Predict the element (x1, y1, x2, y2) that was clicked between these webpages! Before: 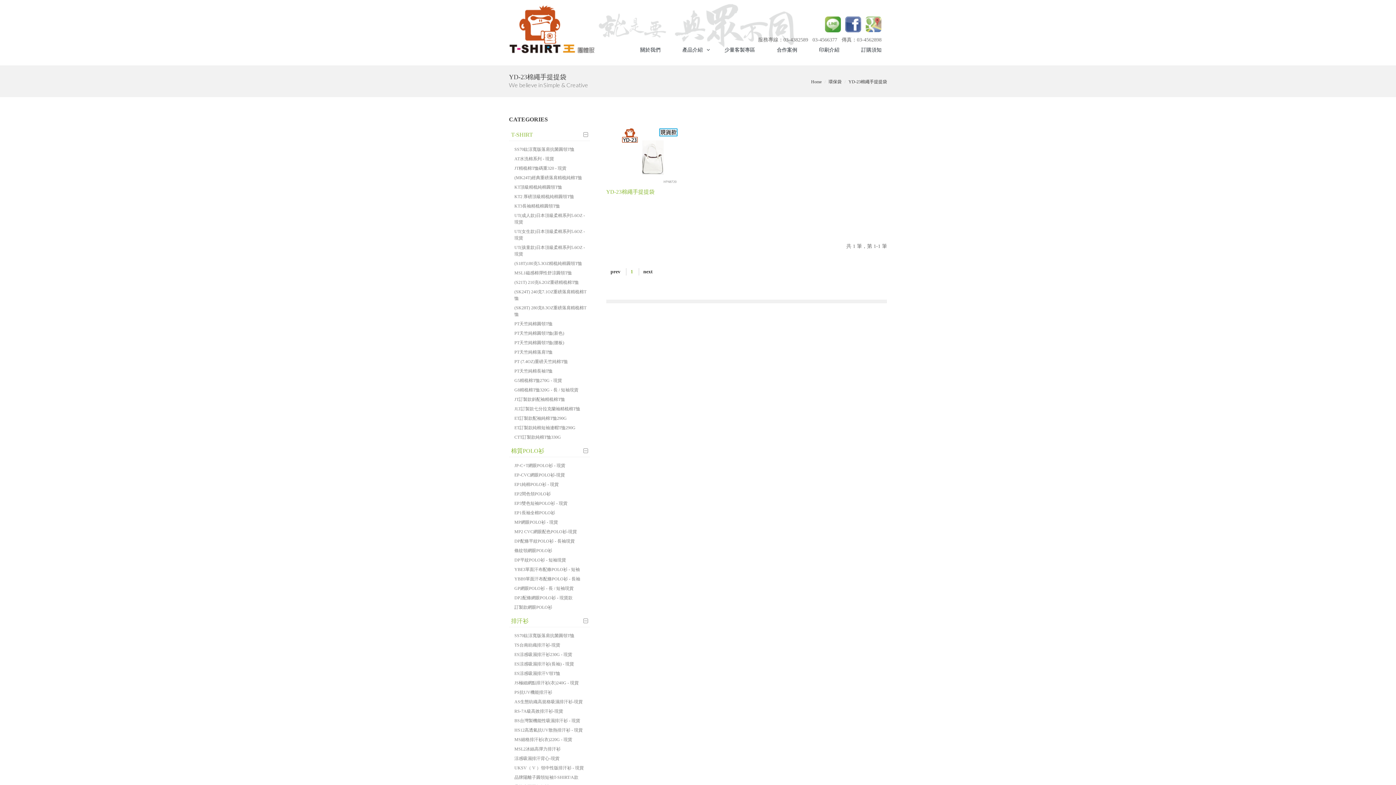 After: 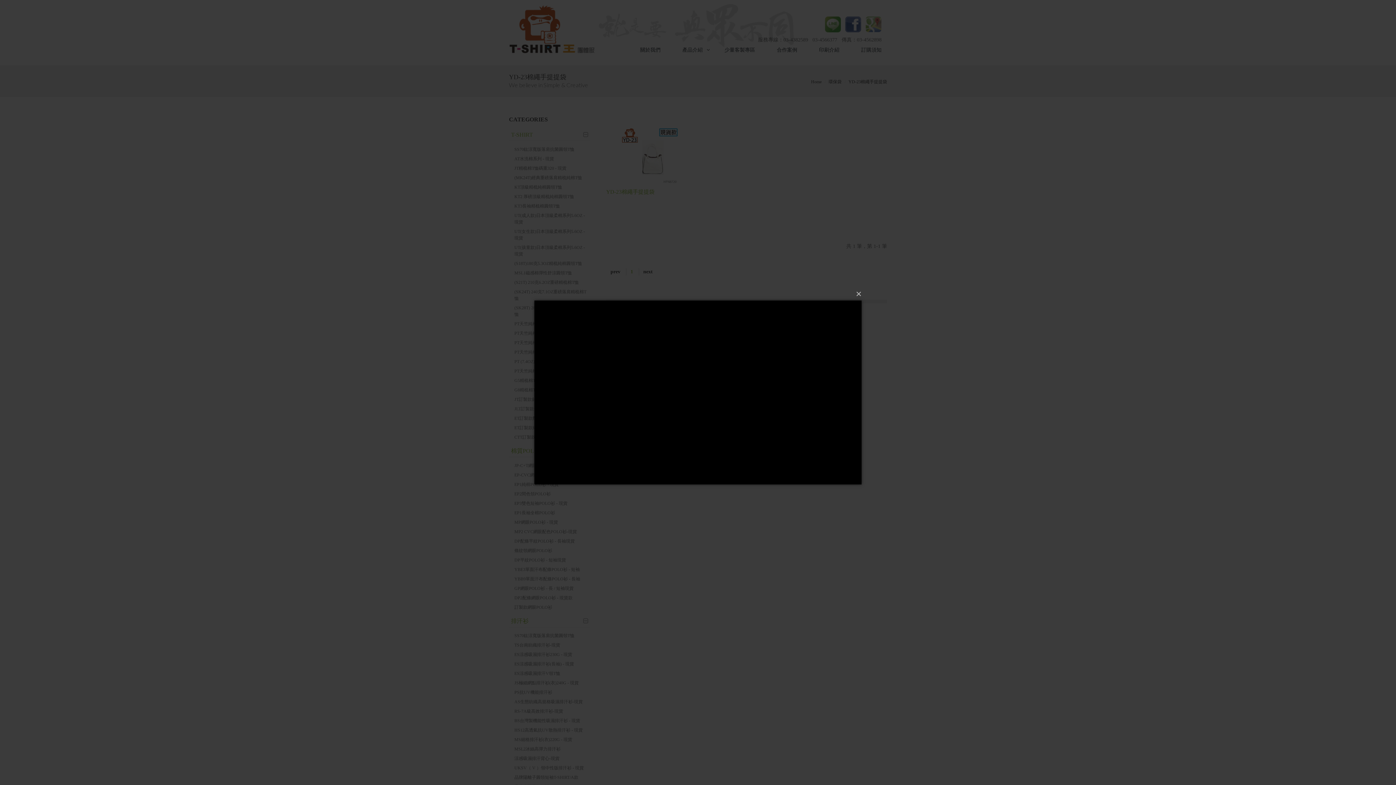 Action: bbox: (865, 21, 881, 26)